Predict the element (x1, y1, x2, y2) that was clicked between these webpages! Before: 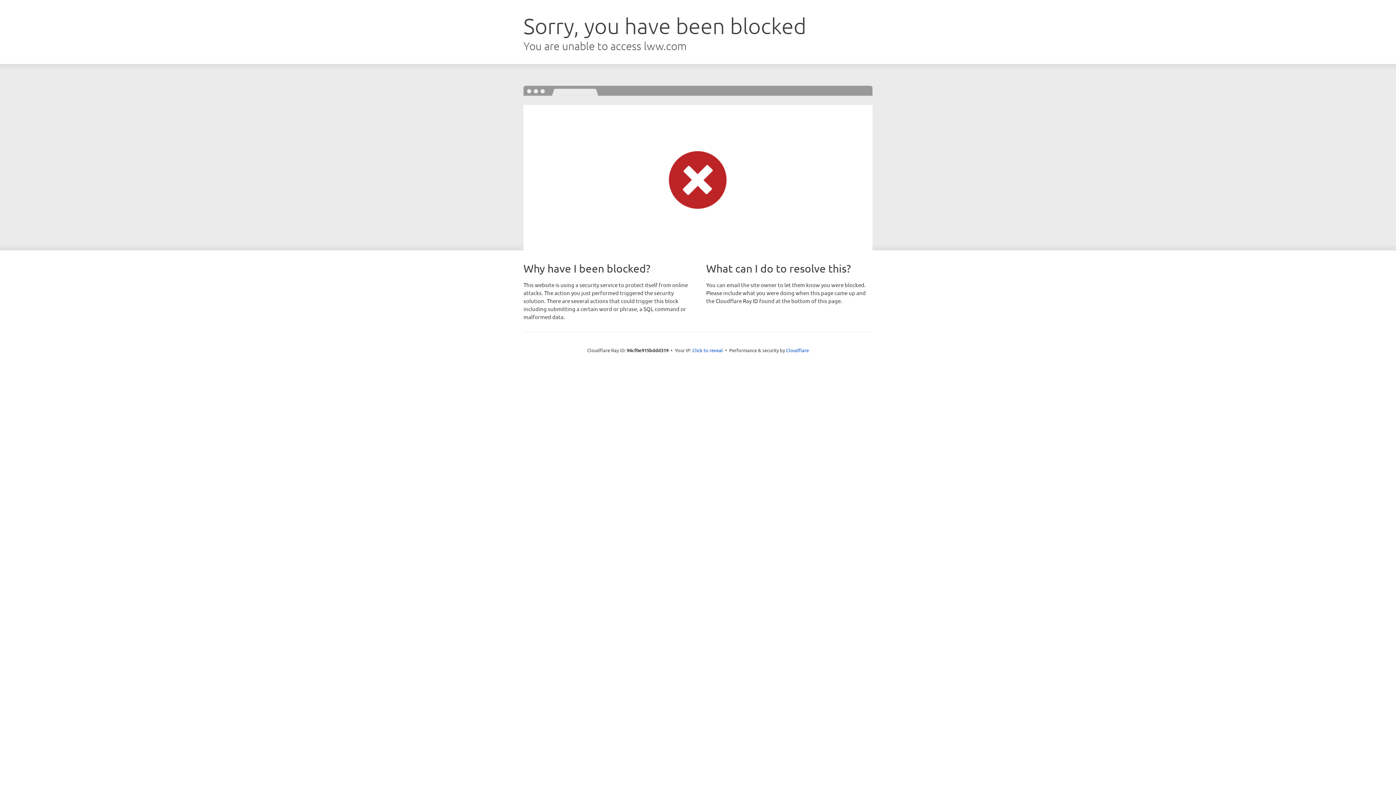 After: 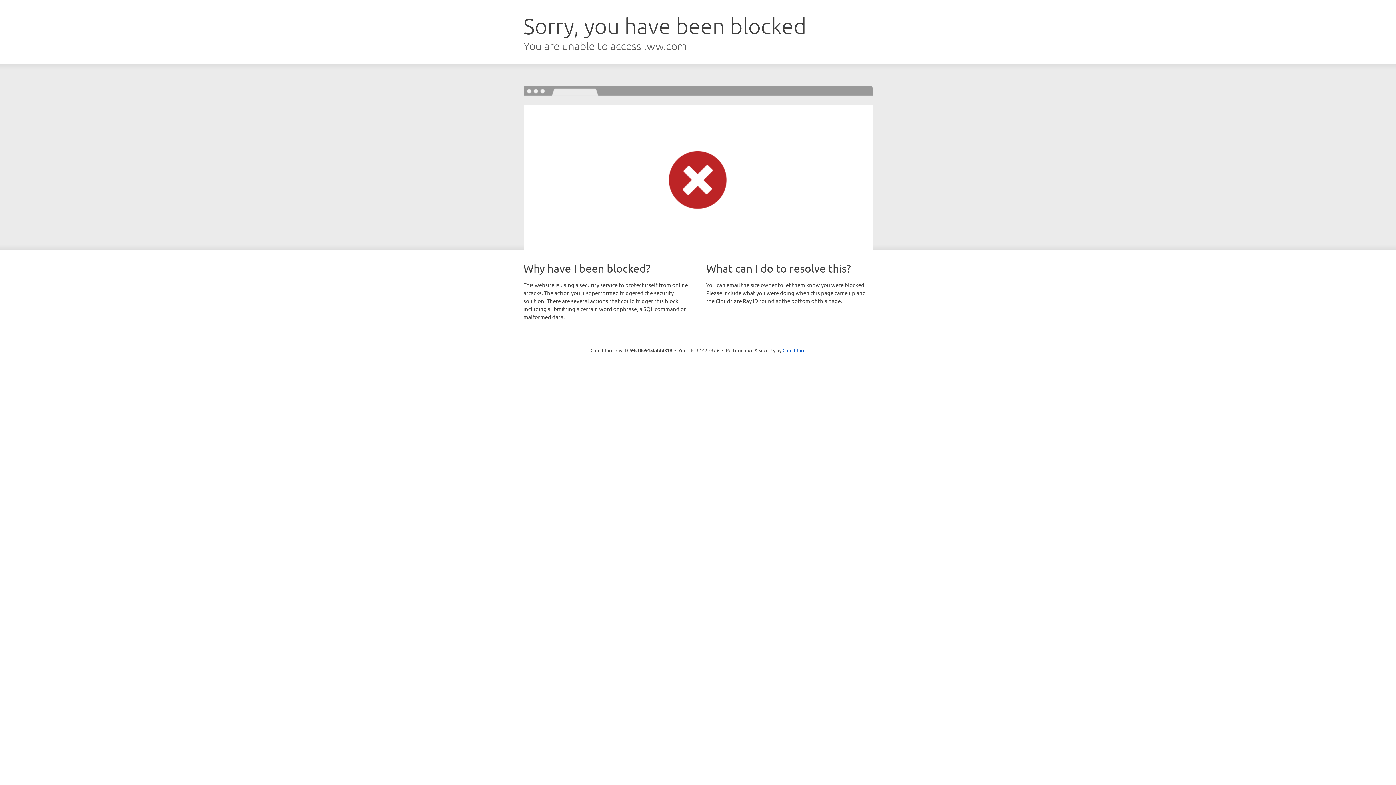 Action: label: Click to reveal bbox: (692, 346, 723, 353)